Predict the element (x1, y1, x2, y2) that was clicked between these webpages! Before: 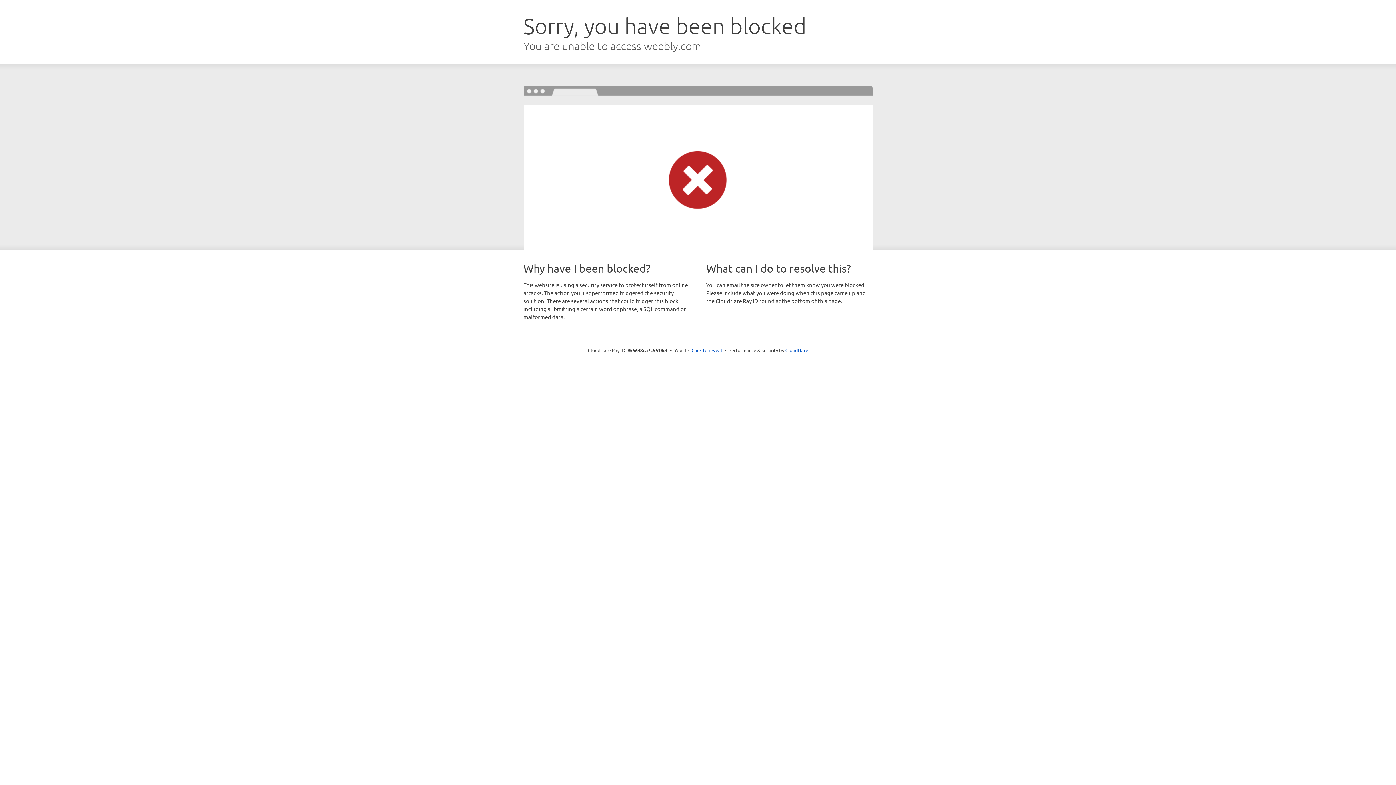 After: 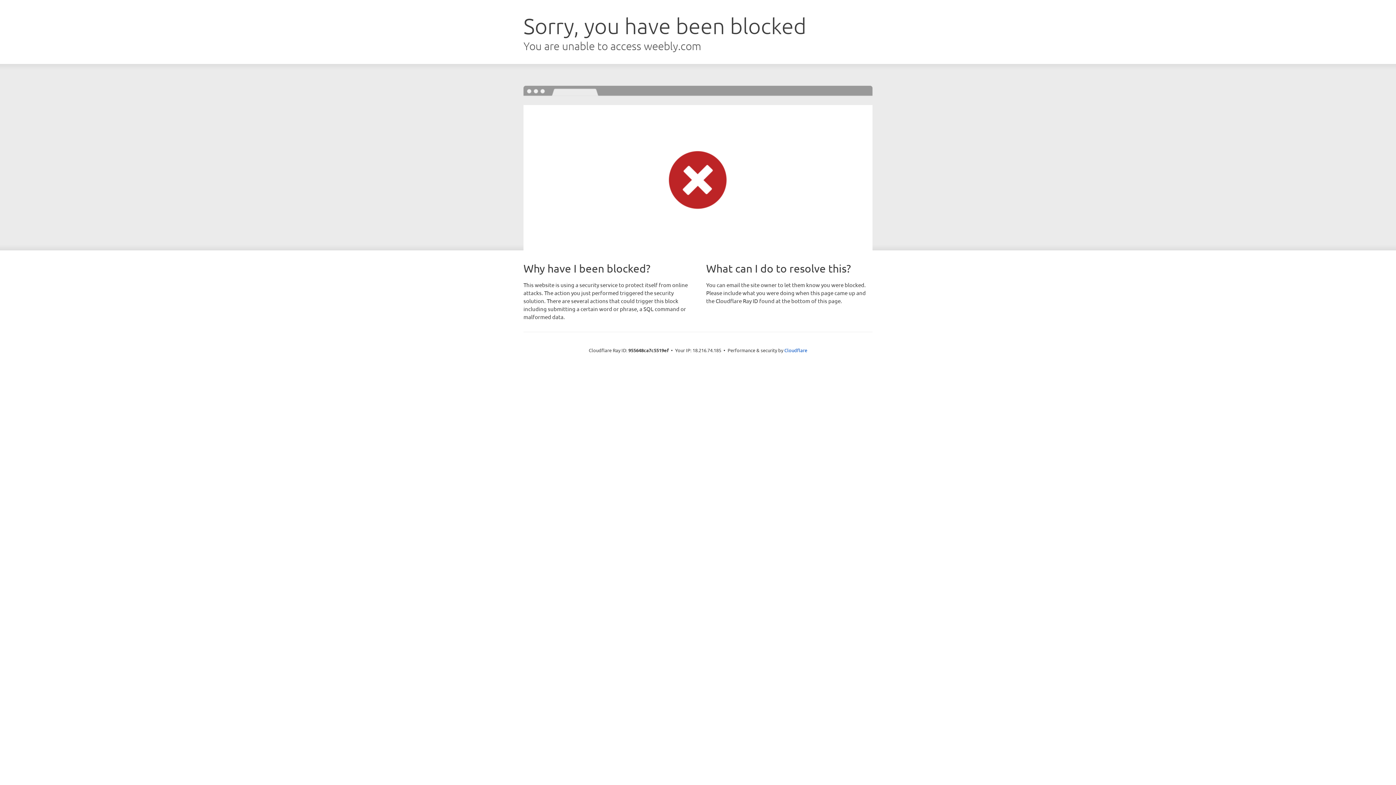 Action: bbox: (691, 346, 722, 353) label: Click to reveal